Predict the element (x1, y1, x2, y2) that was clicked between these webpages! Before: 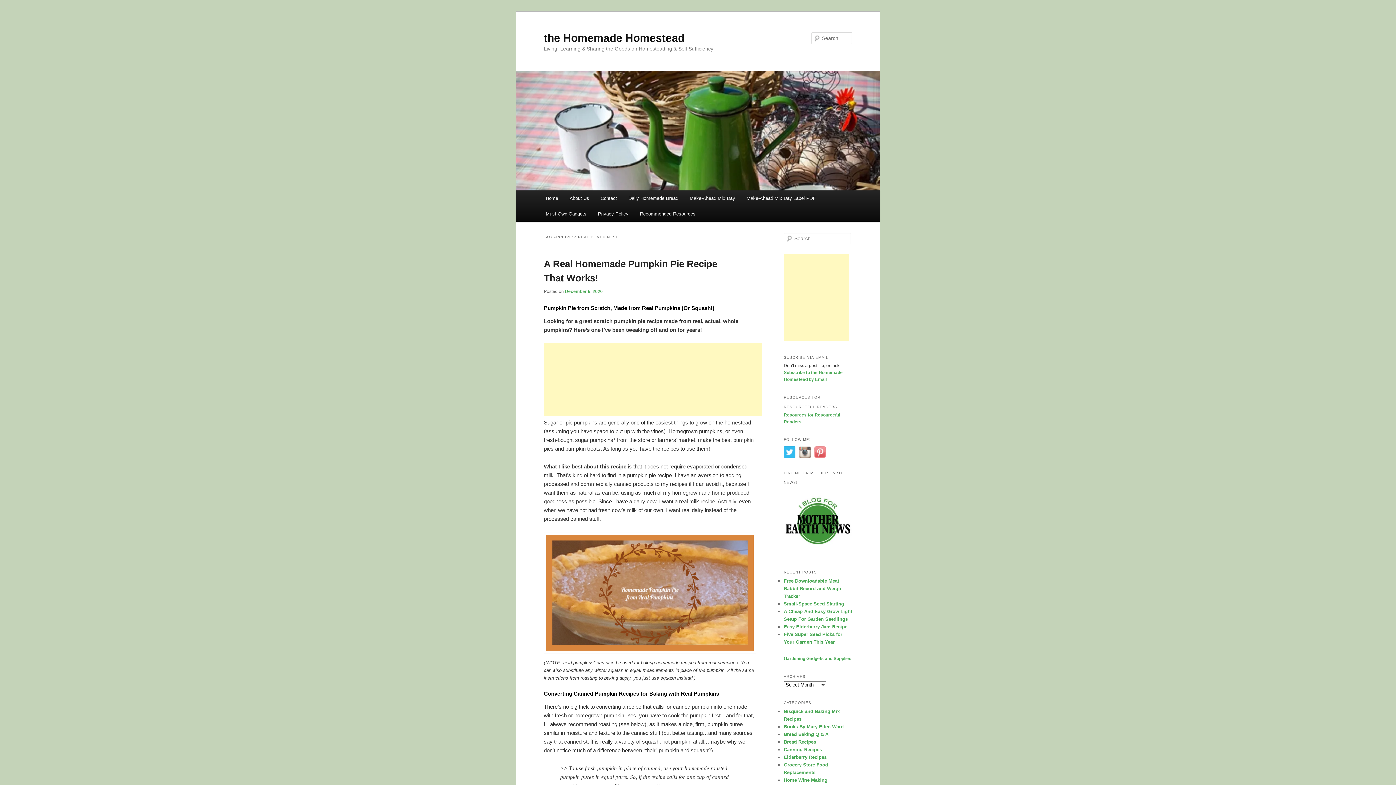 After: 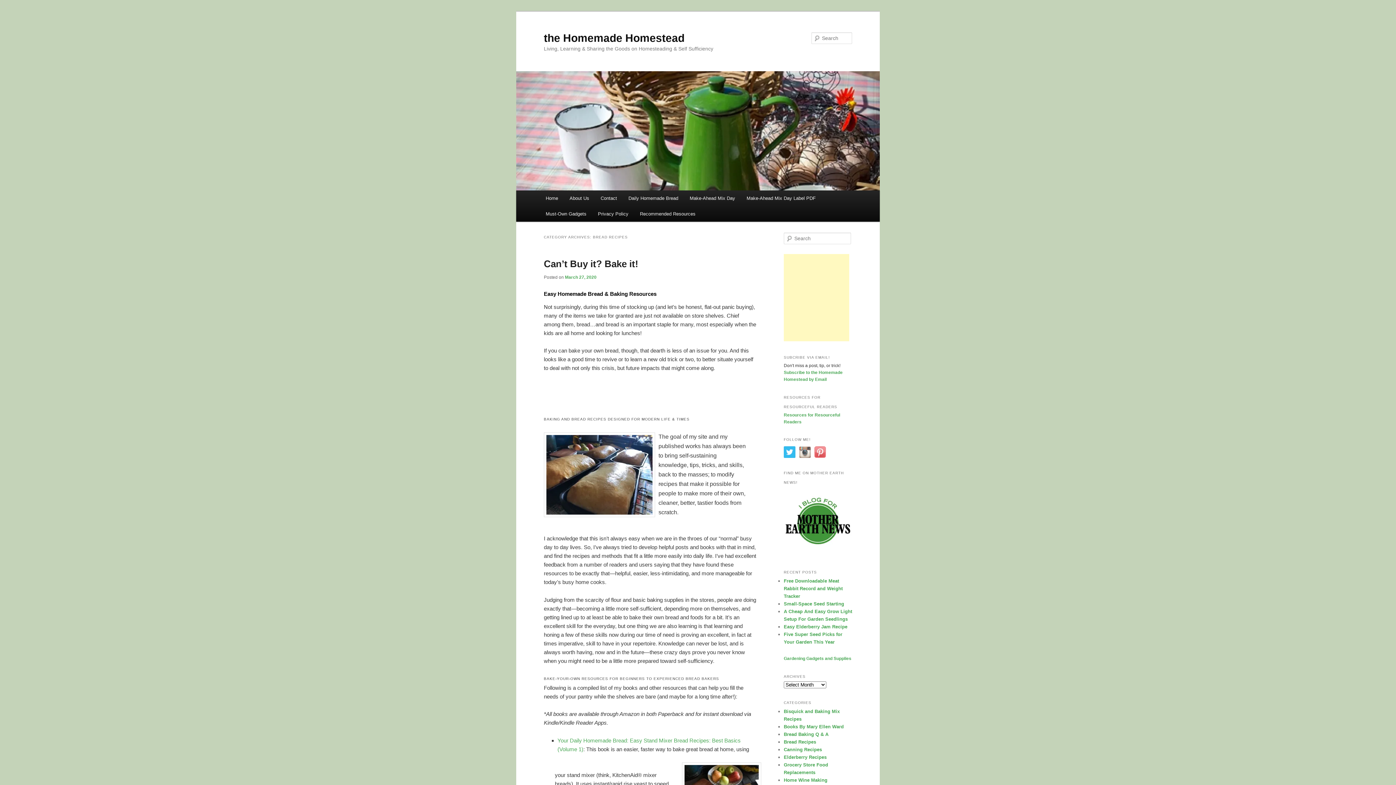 Action: bbox: (784, 739, 816, 745) label: Bread Recipes